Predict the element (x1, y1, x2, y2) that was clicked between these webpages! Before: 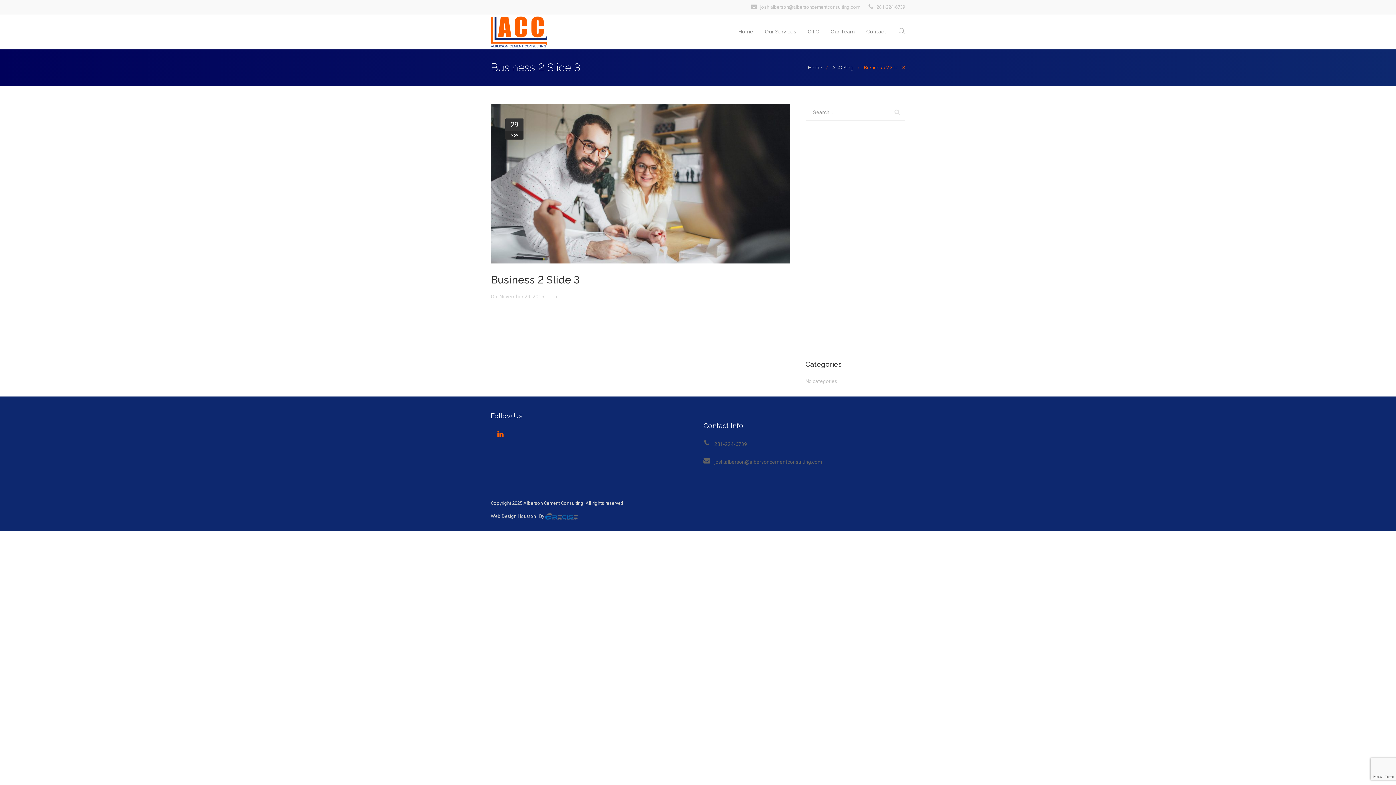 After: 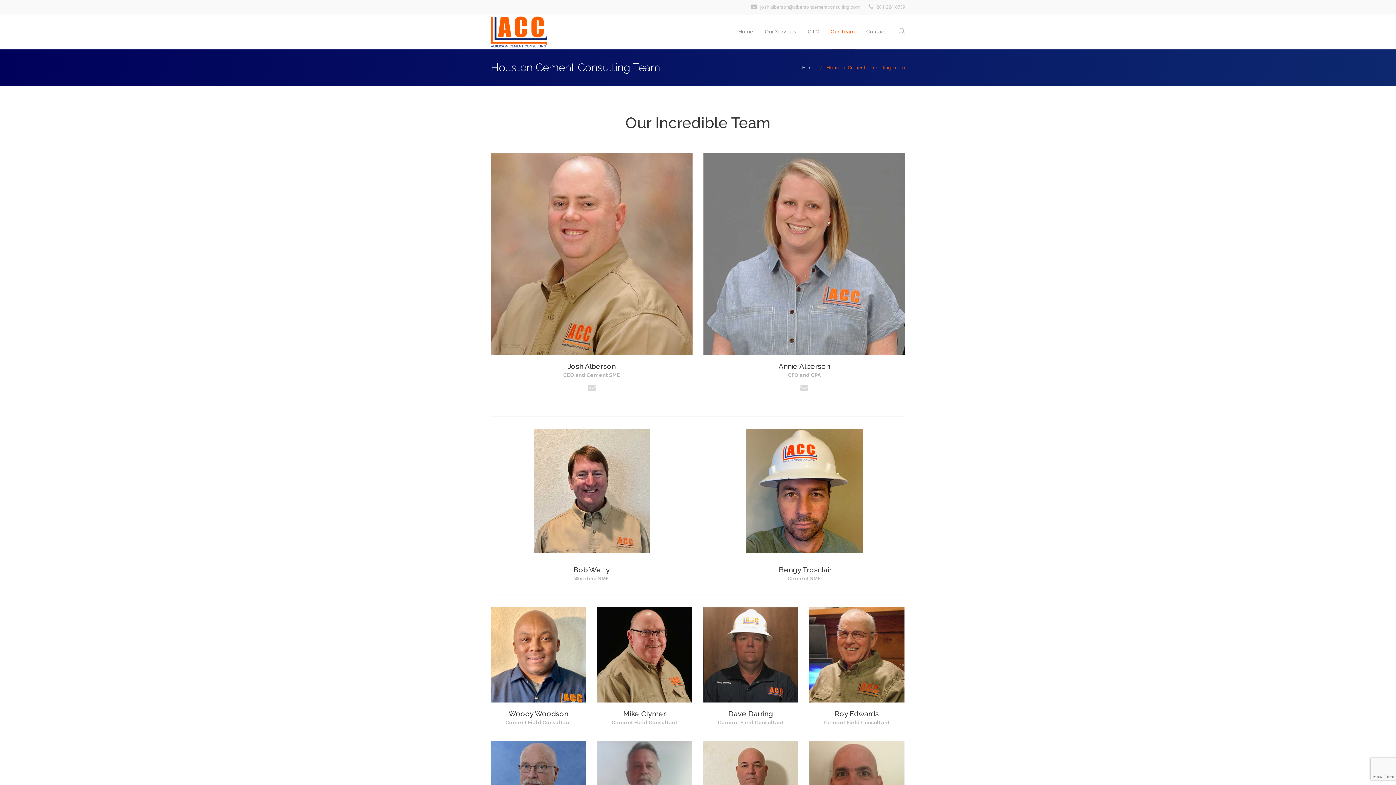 Action: label: Our Team bbox: (830, 14, 854, 49)